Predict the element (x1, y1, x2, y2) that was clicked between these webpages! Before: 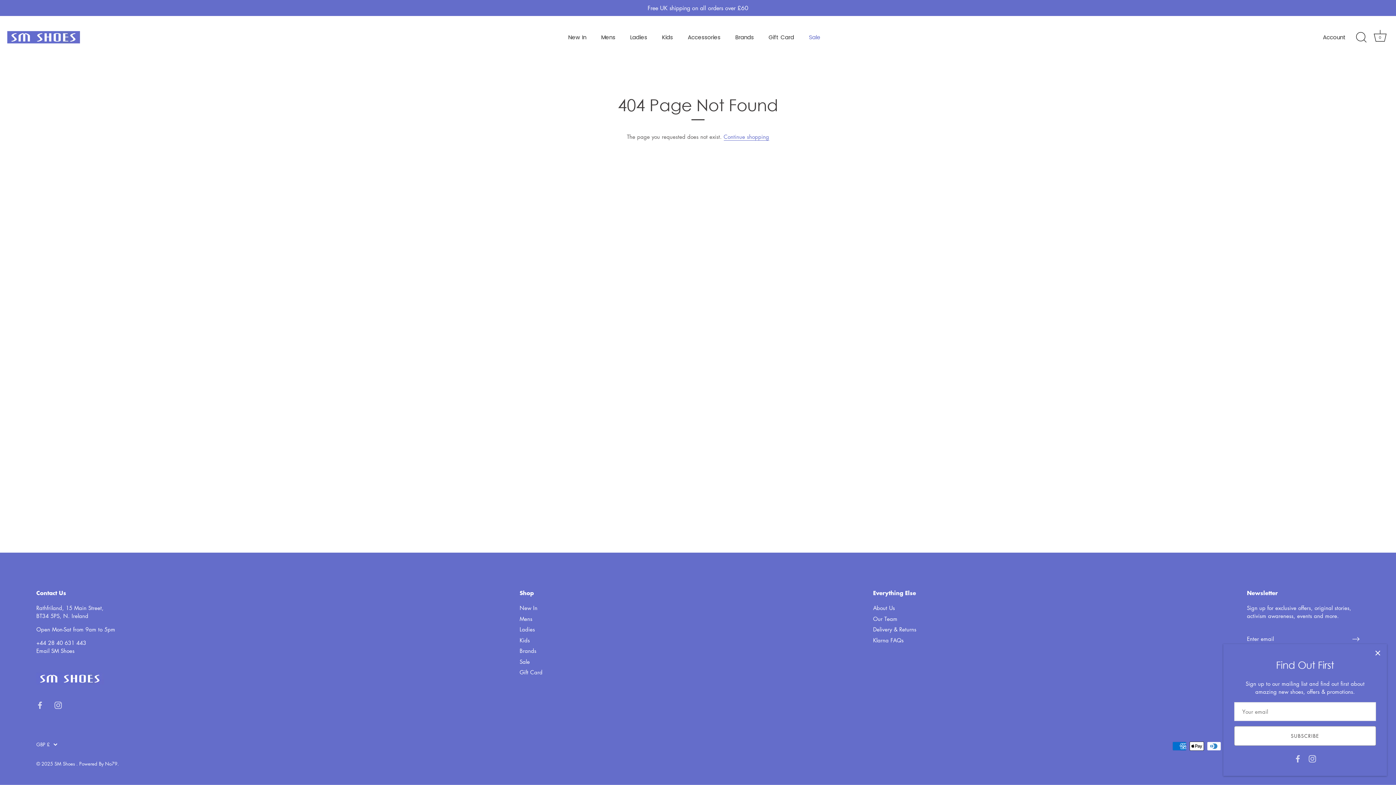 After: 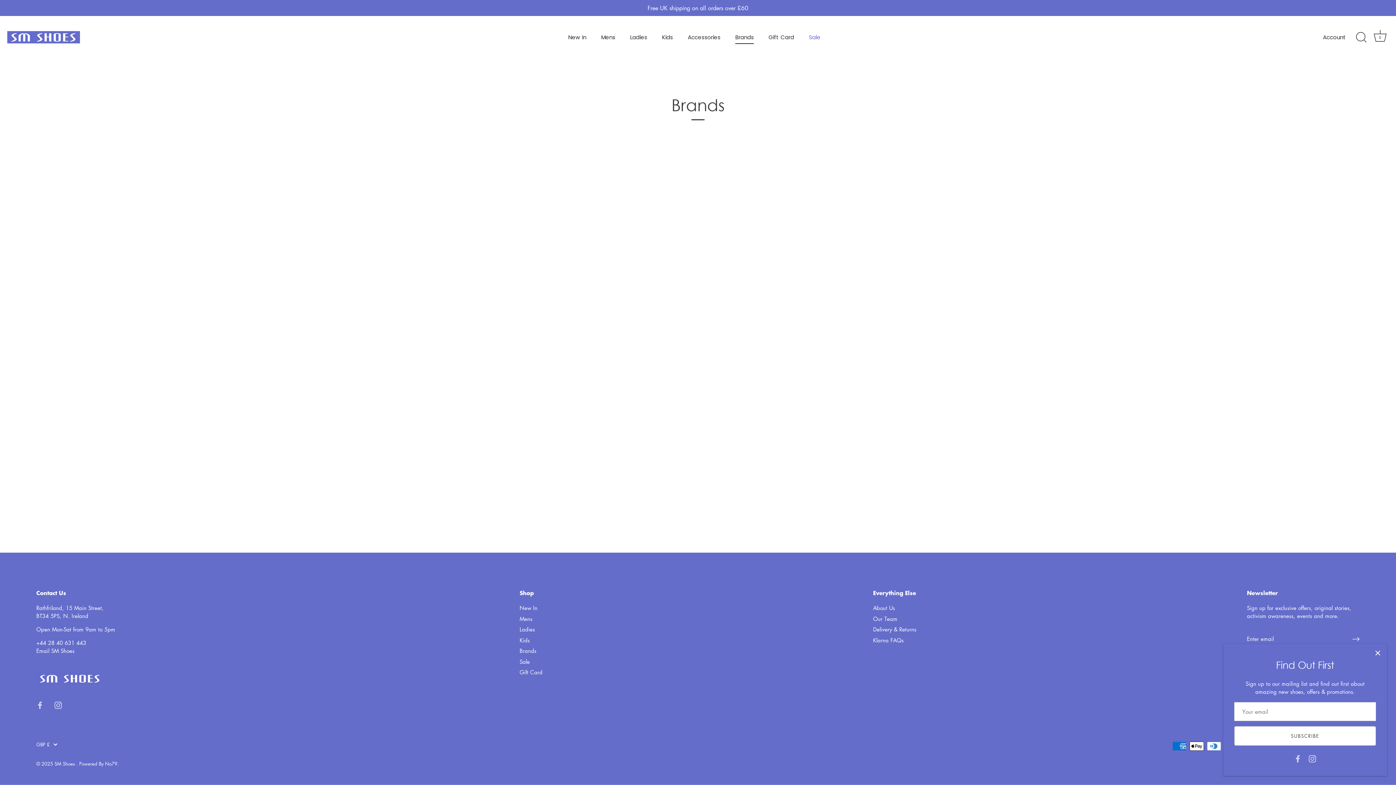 Action: bbox: (728, 30, 760, 44) label: Brands